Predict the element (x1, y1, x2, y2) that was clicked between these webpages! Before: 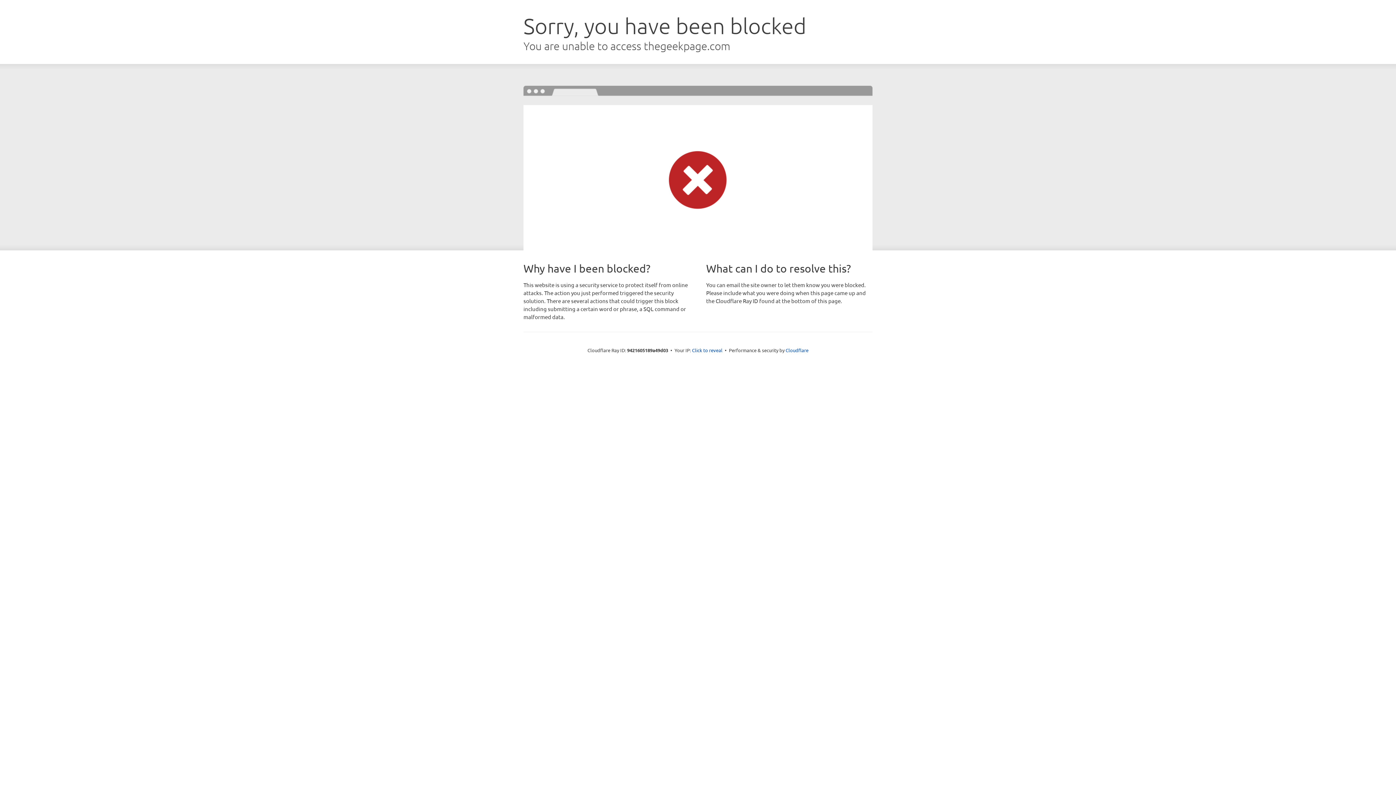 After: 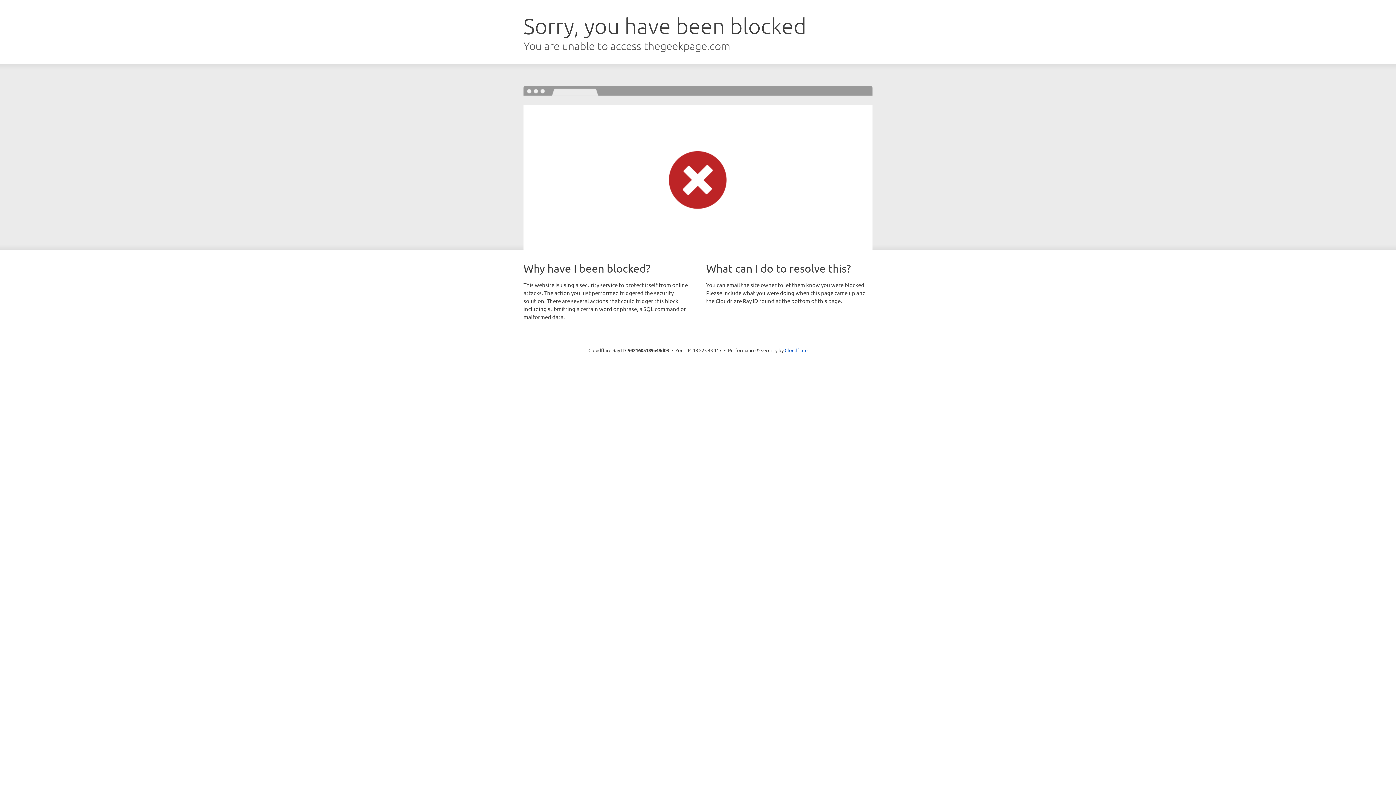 Action: label: Click to reveal bbox: (692, 346, 722, 353)